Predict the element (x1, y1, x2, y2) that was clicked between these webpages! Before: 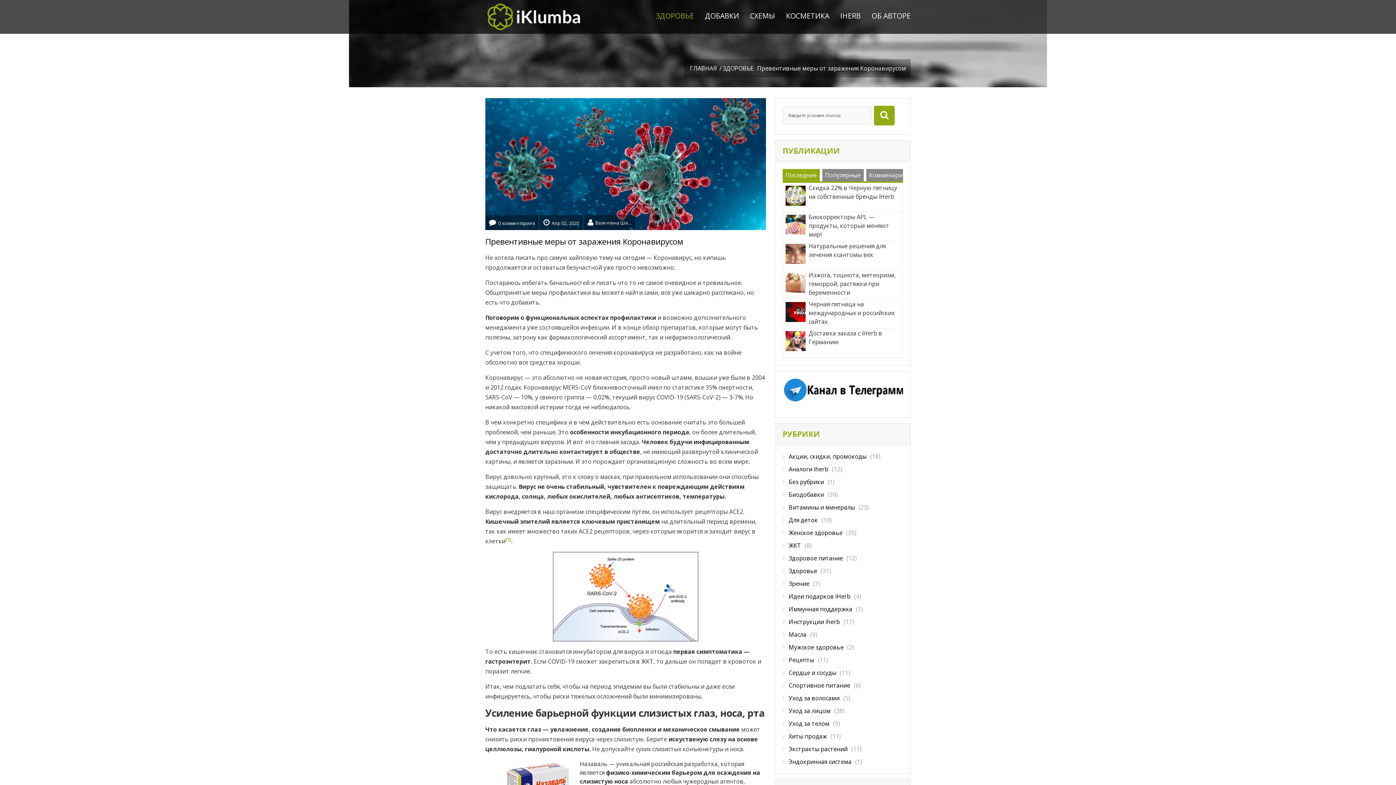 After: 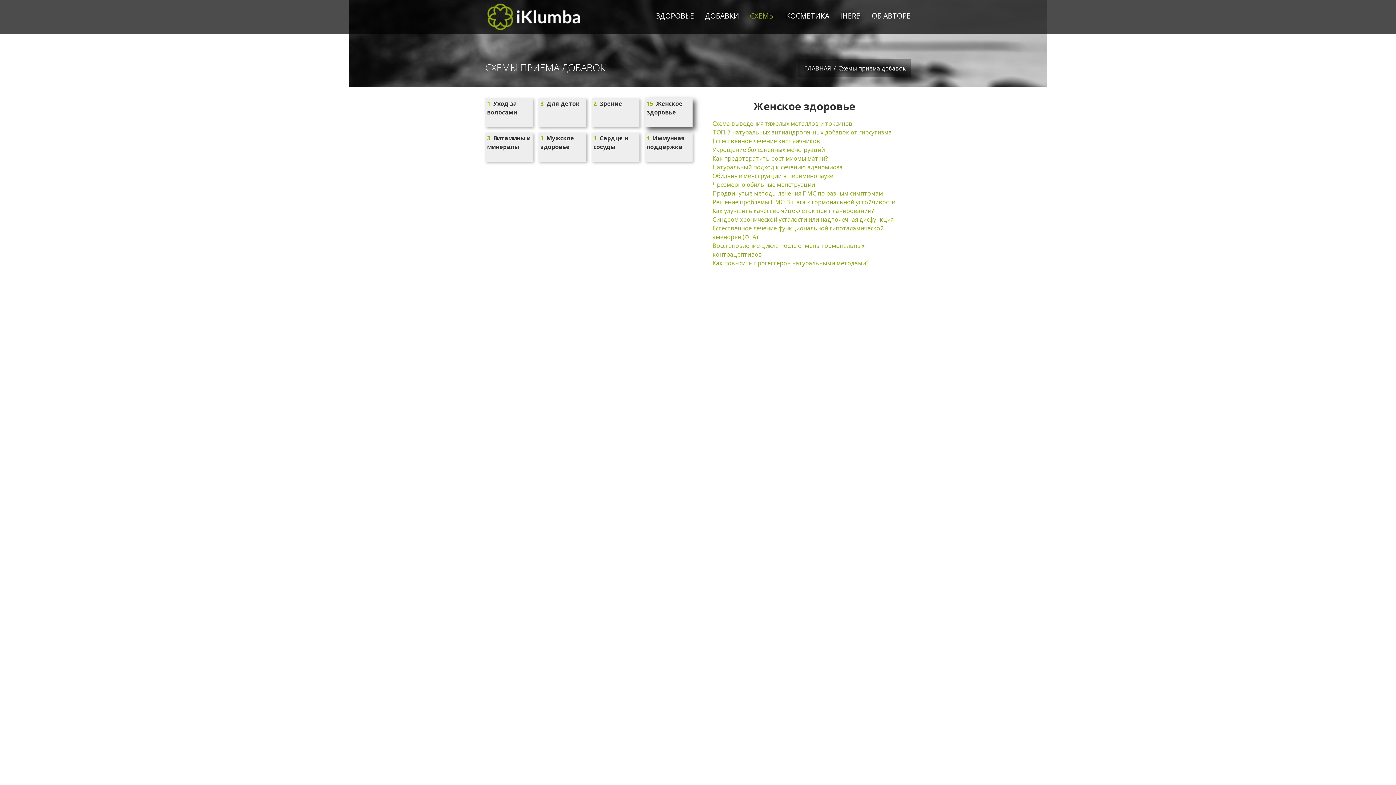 Action: bbox: (744, 5, 780, 26) label: СХЕМЫ